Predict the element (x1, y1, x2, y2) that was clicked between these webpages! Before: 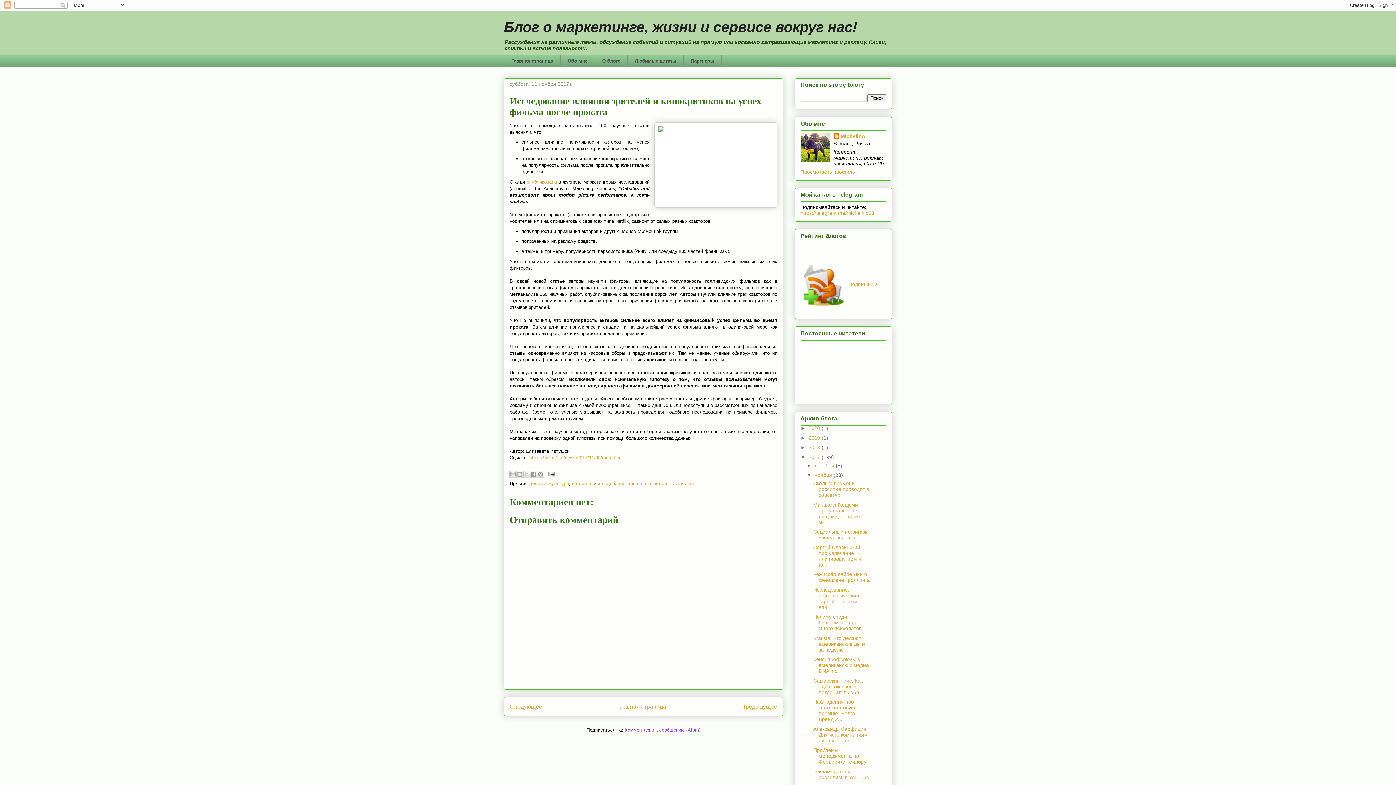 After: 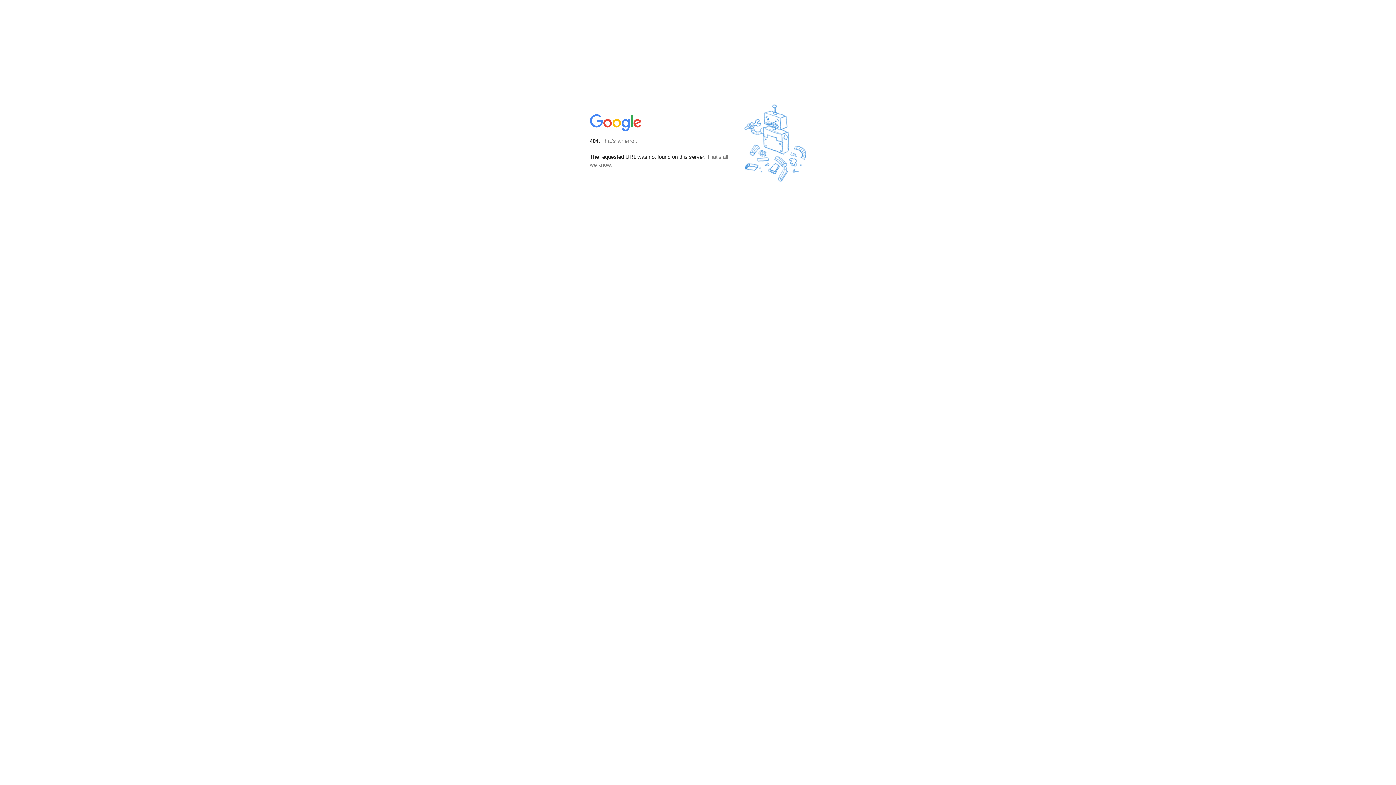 Action: bbox: (848, 281, 877, 287) label: Подпишись!